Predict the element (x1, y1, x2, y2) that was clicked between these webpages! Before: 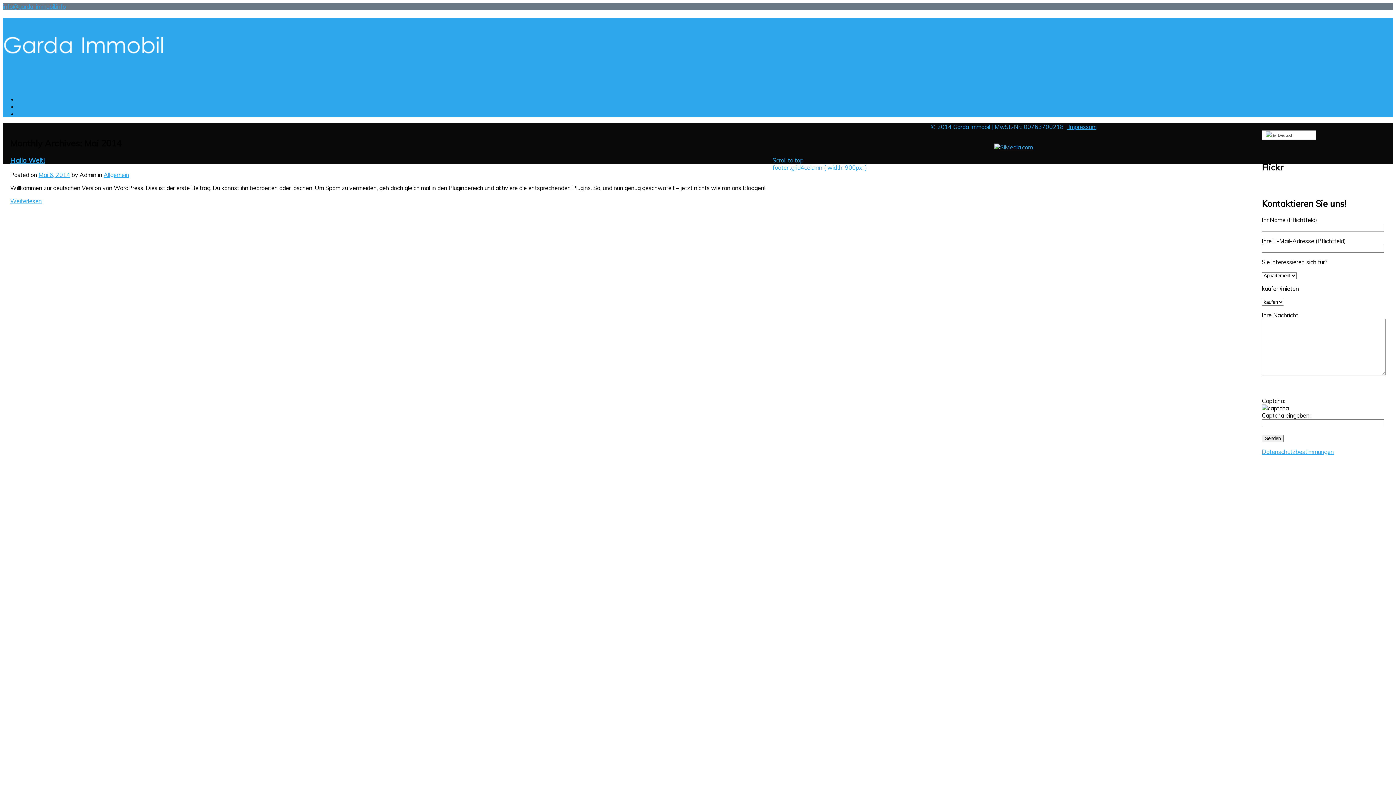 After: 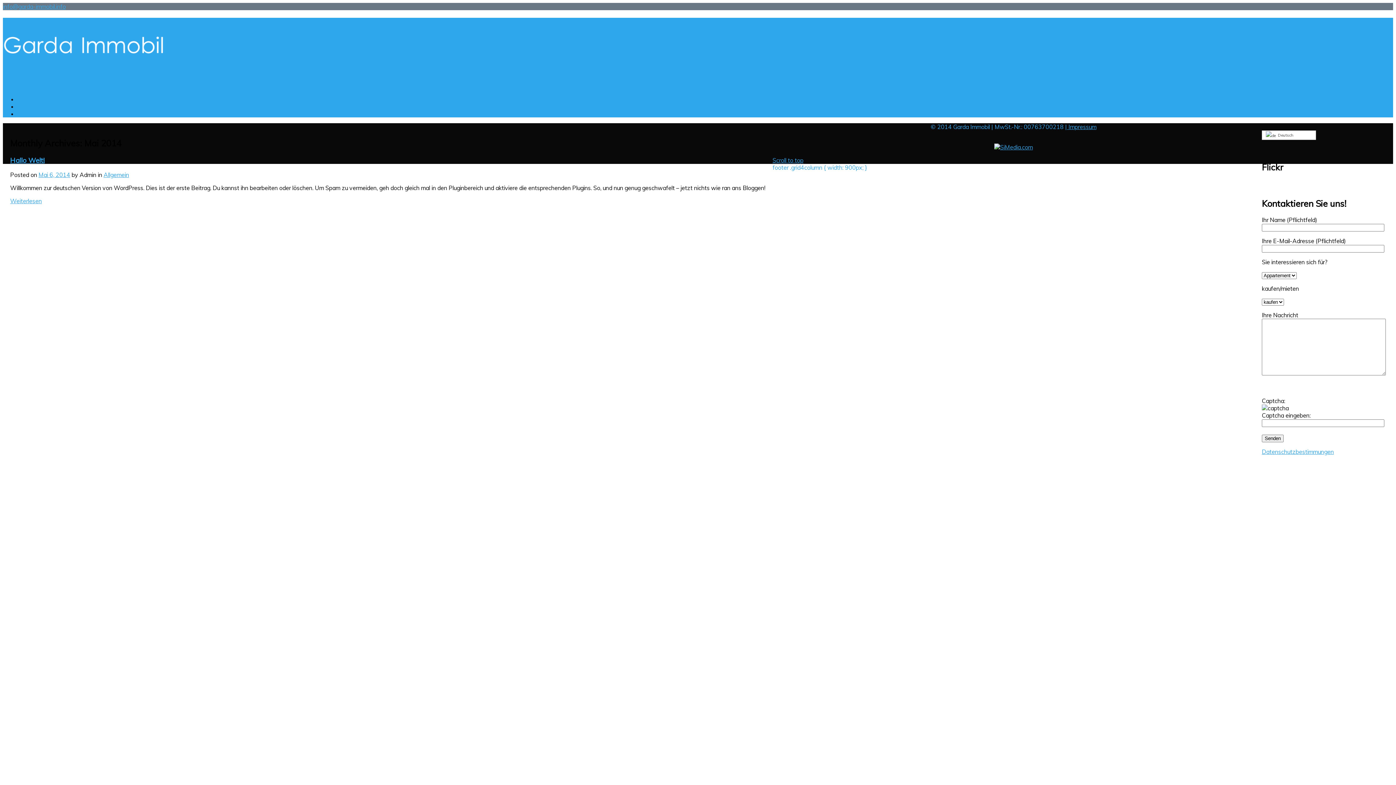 Action: bbox: (2, 2, 65, 10) label: info@garda-immobil.info